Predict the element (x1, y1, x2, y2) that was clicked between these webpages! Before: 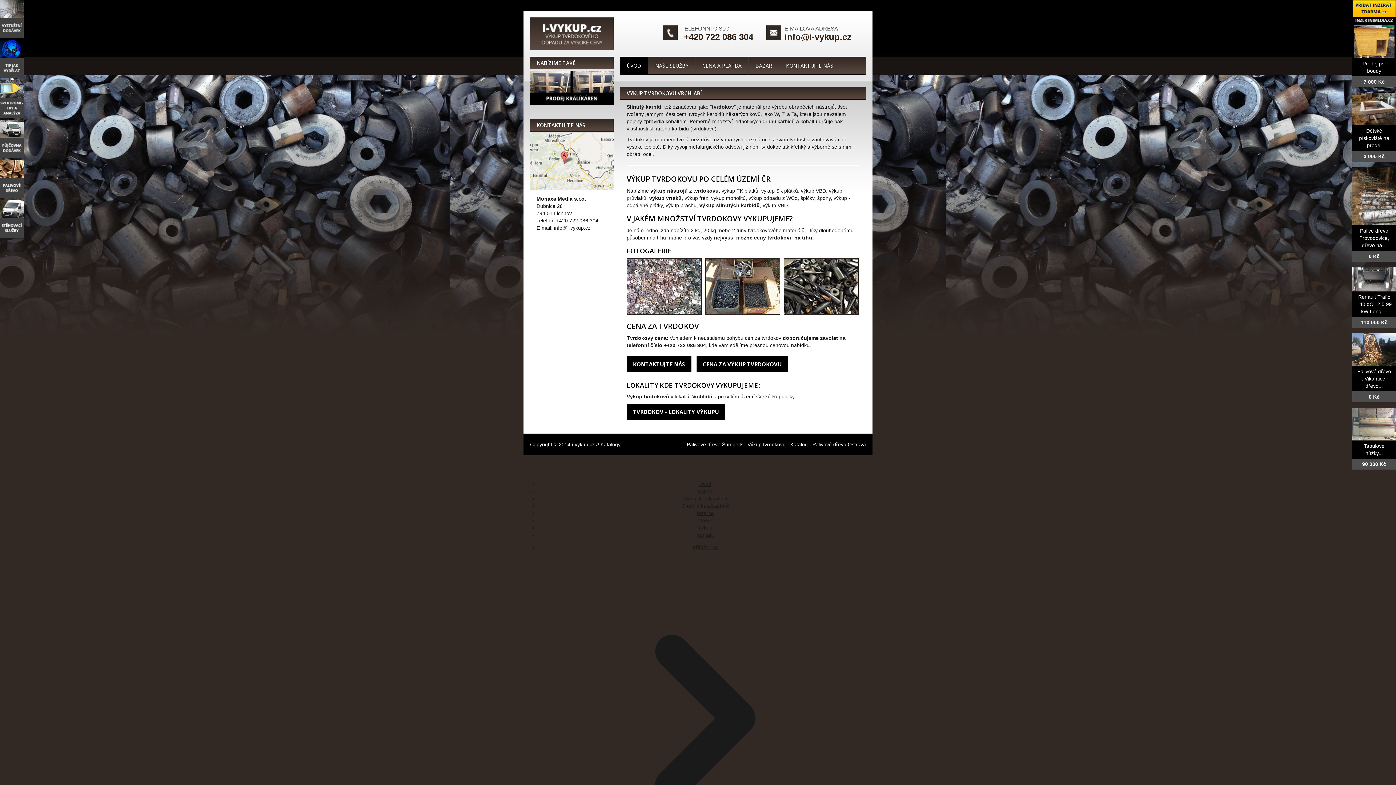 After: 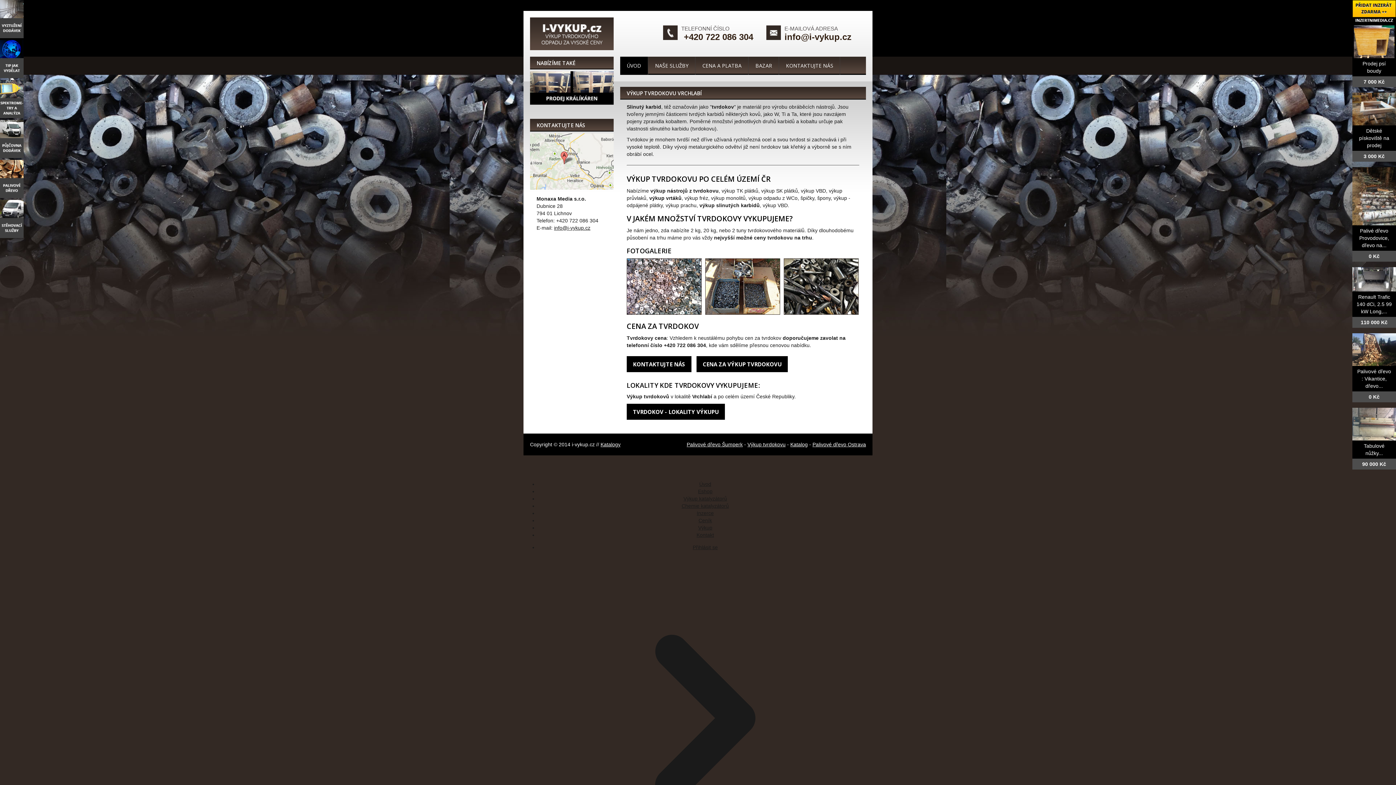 Action: bbox: (694, 469, 701, 474)